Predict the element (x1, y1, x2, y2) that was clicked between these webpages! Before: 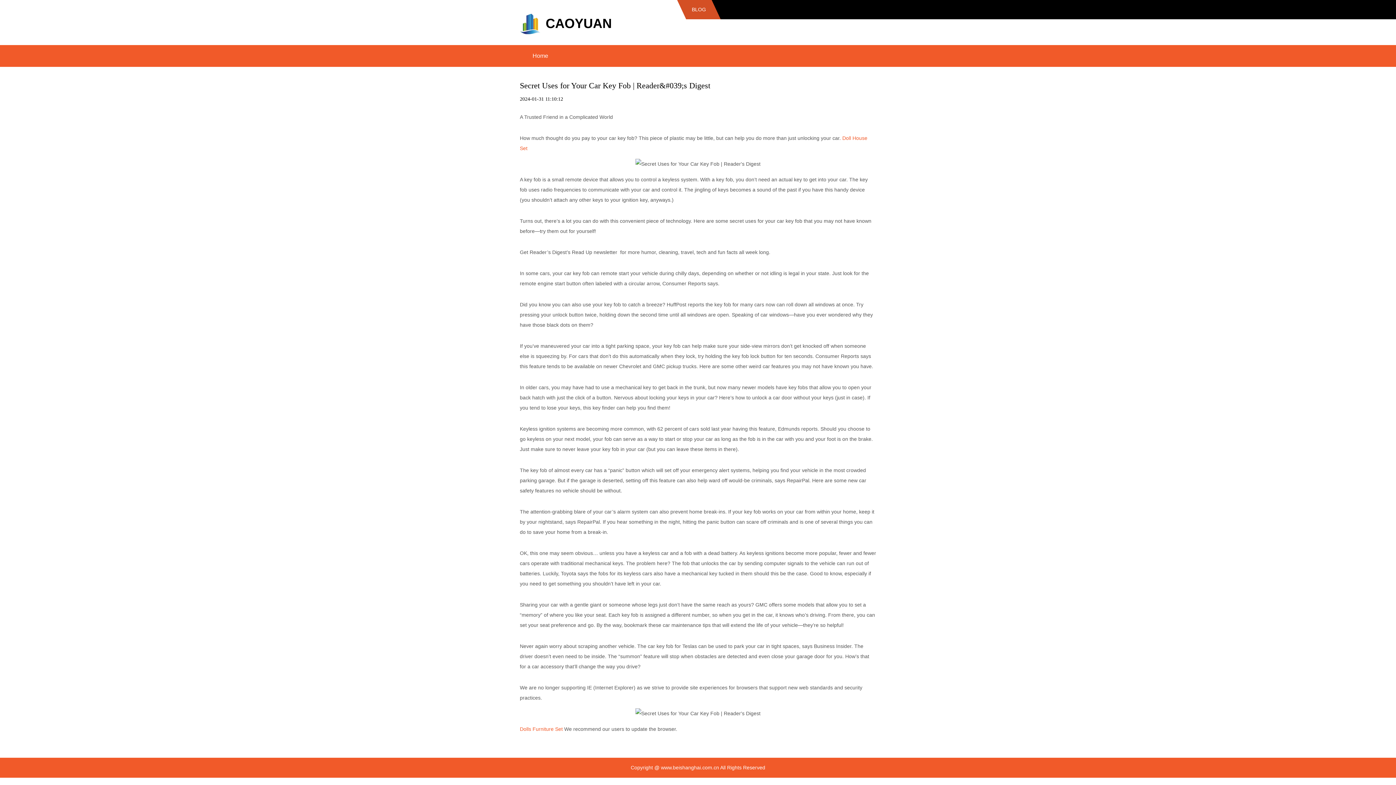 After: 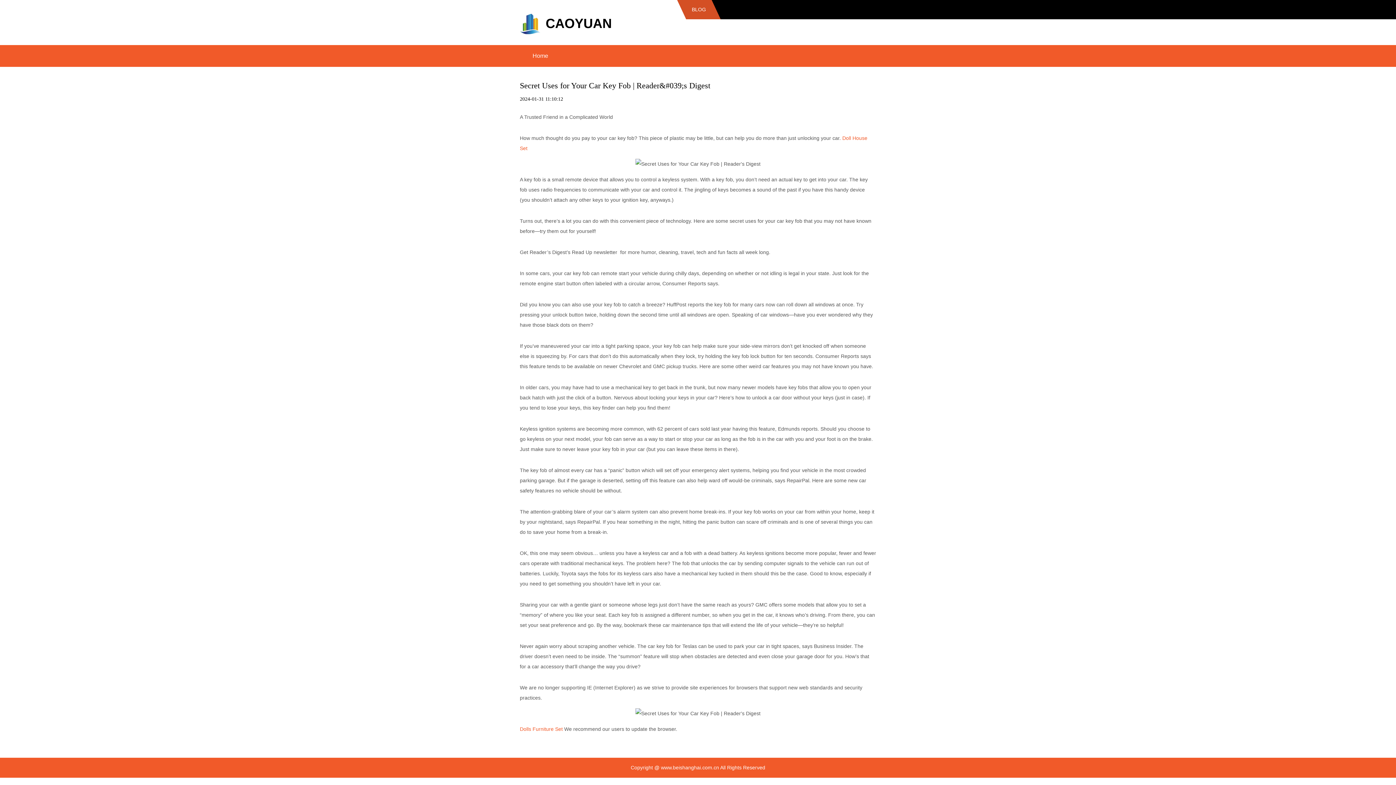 Action: label: Dolls Furniture Set bbox: (520, 726, 562, 732)